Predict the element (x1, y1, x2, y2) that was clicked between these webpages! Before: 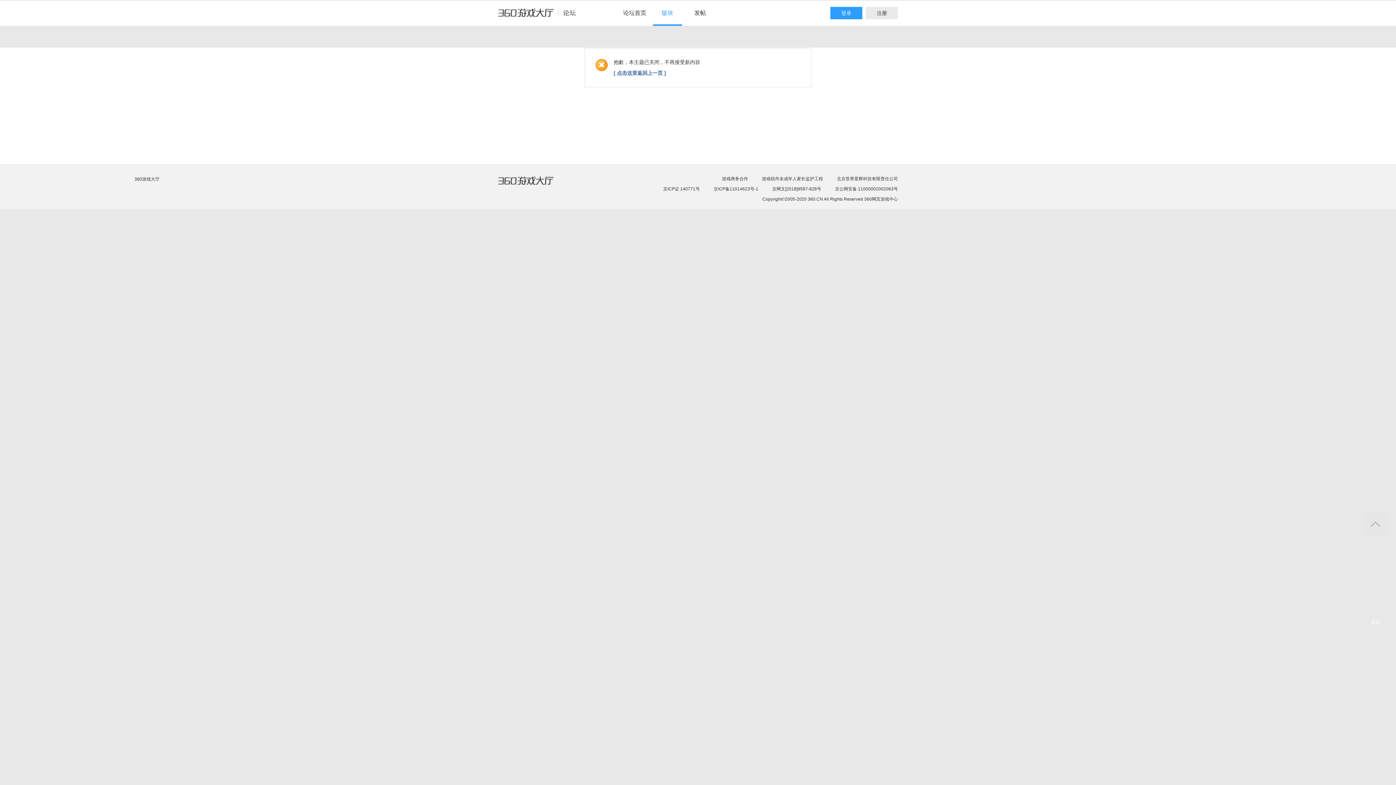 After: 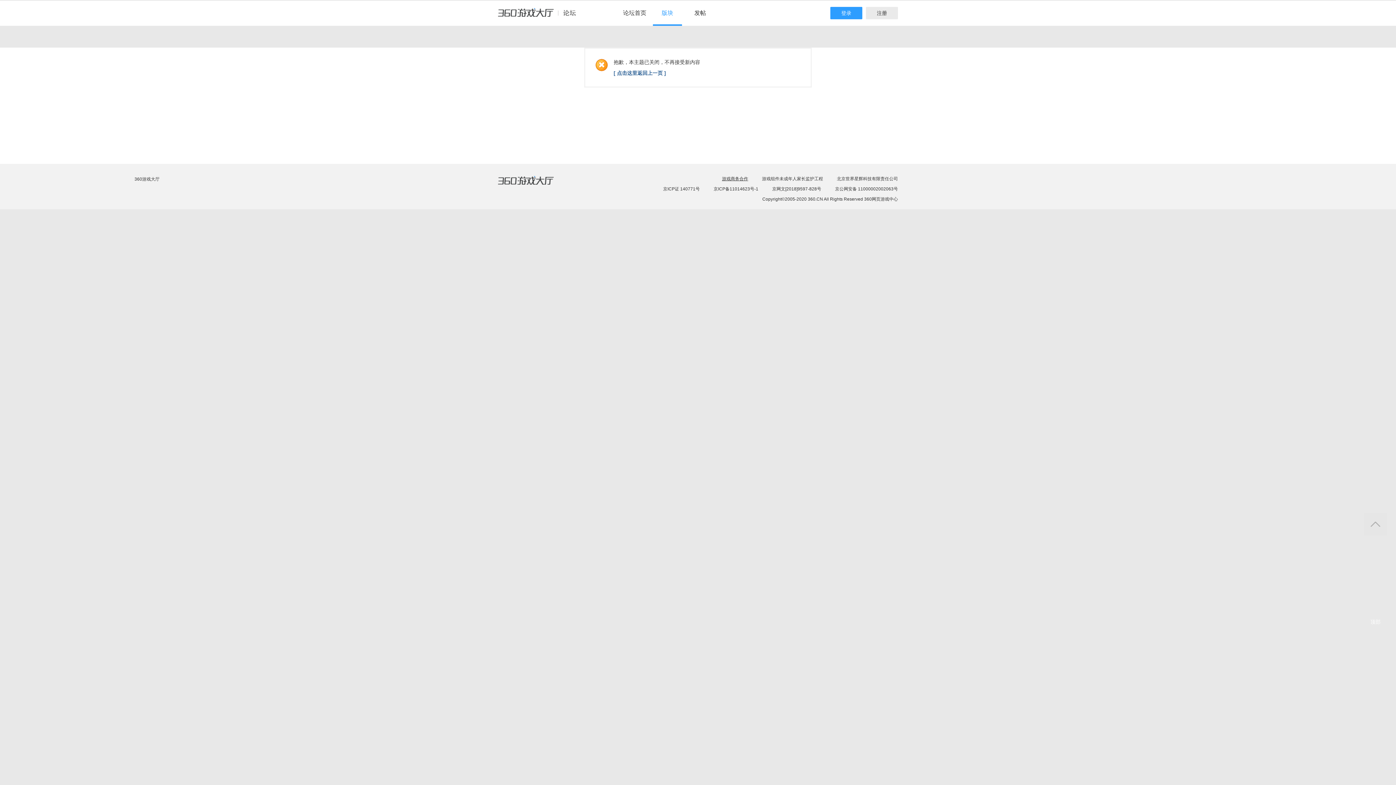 Action: bbox: (722, 176, 748, 181) label: 游戏商务合作